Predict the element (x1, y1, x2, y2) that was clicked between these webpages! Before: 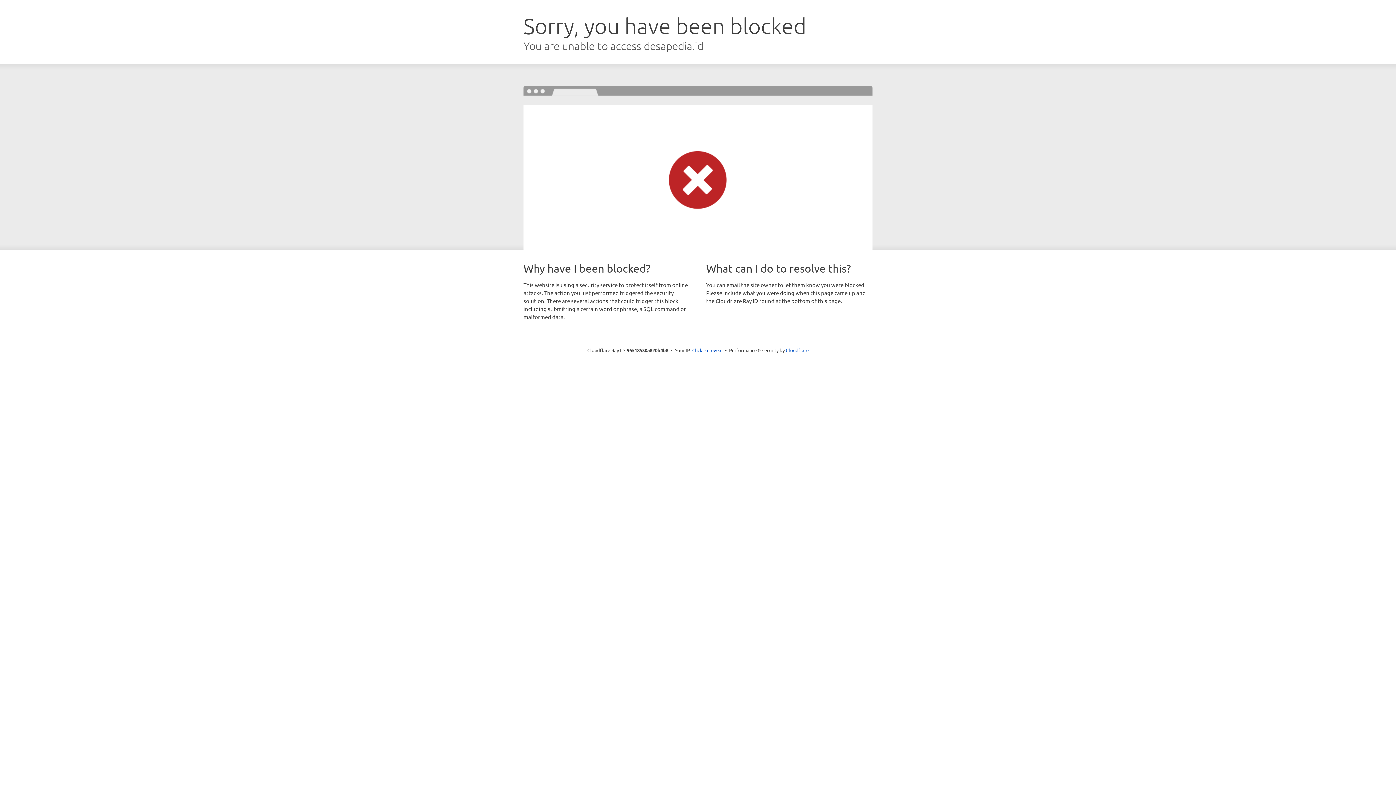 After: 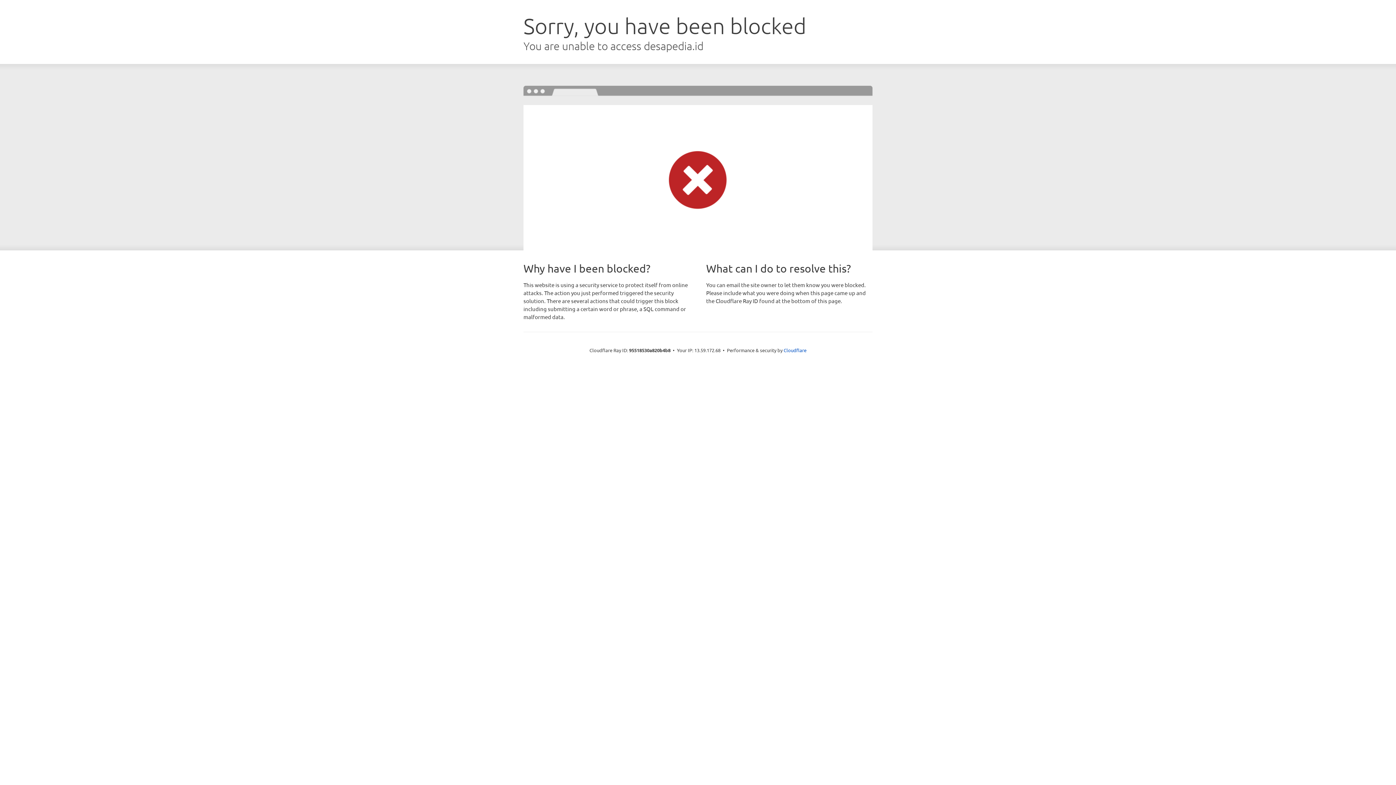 Action: label: Click to reveal bbox: (692, 346, 722, 353)